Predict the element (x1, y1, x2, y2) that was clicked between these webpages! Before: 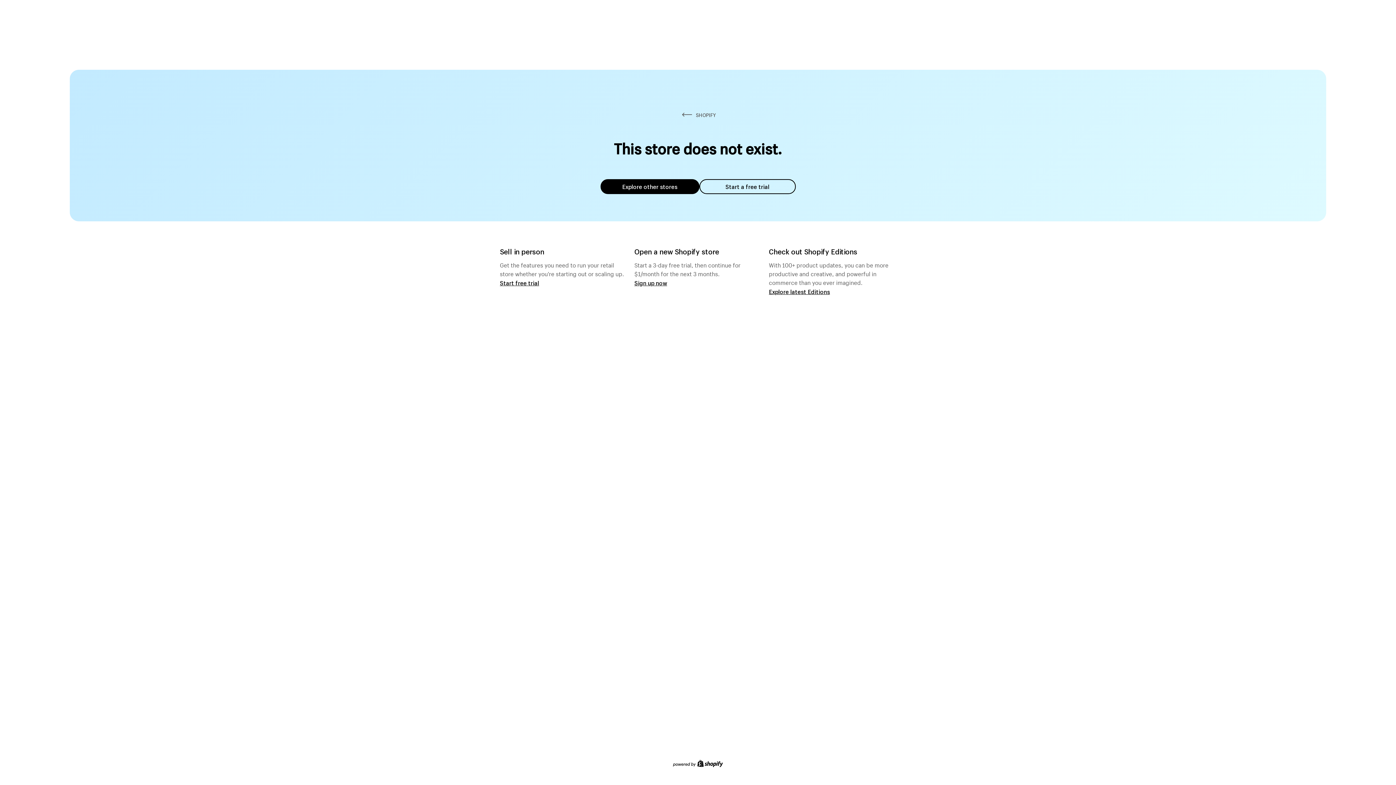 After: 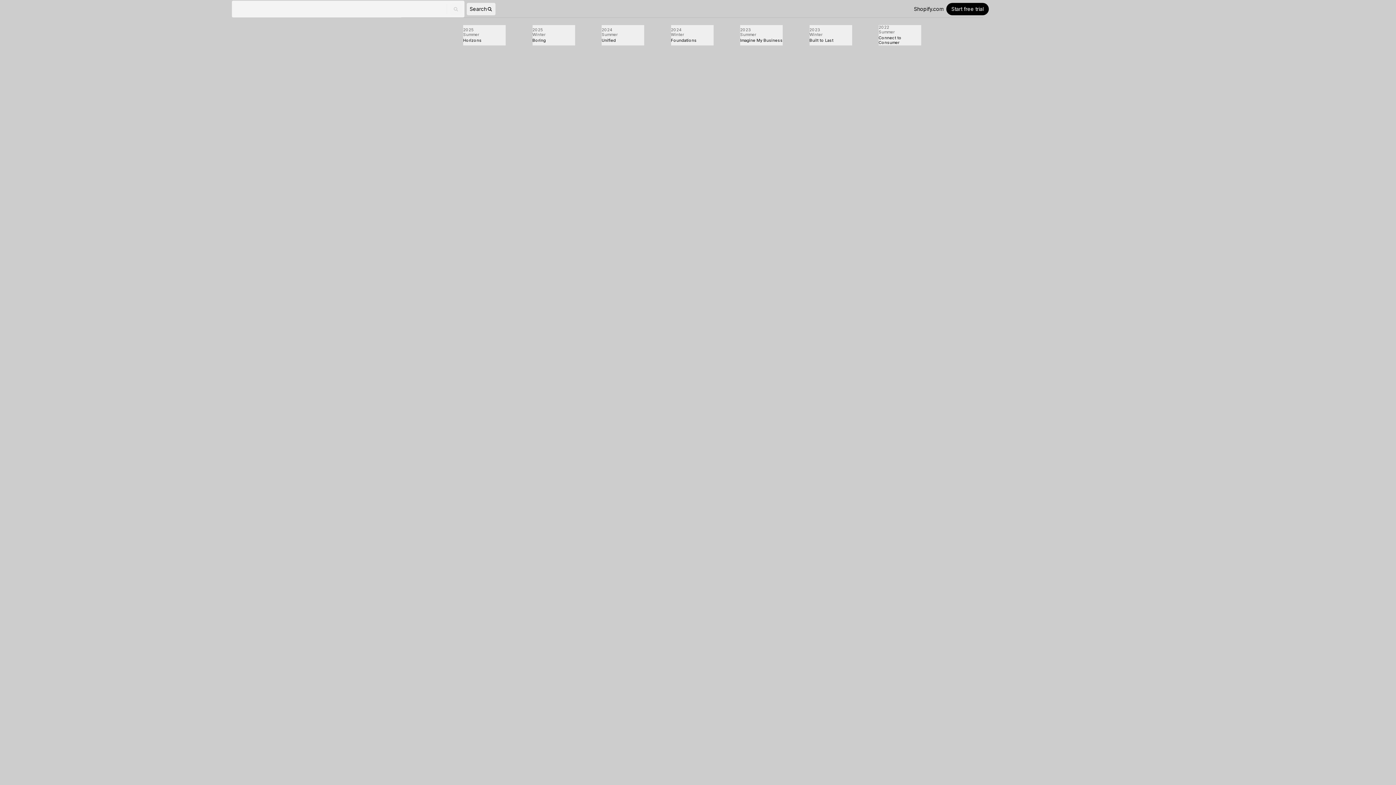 Action: label: Explore latest Editions bbox: (769, 287, 830, 295)